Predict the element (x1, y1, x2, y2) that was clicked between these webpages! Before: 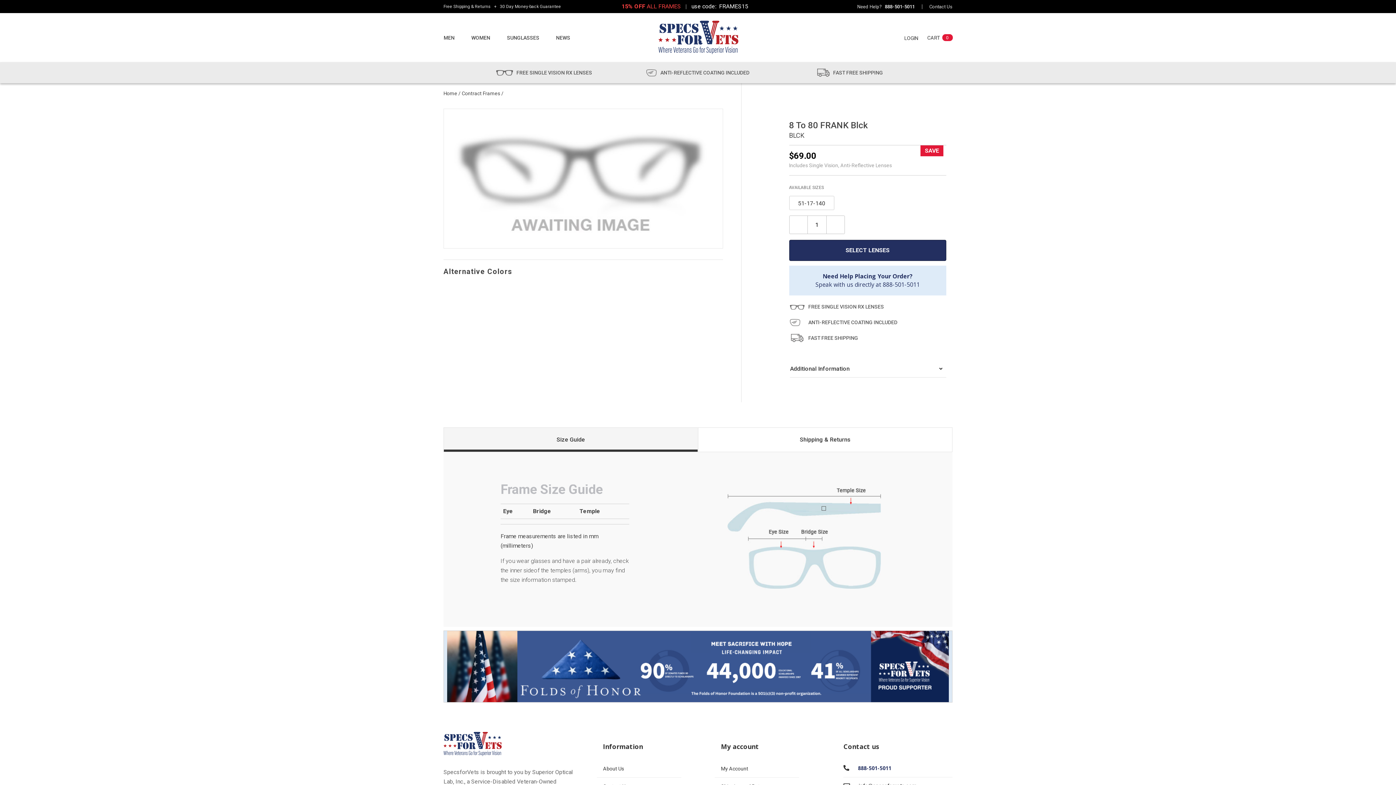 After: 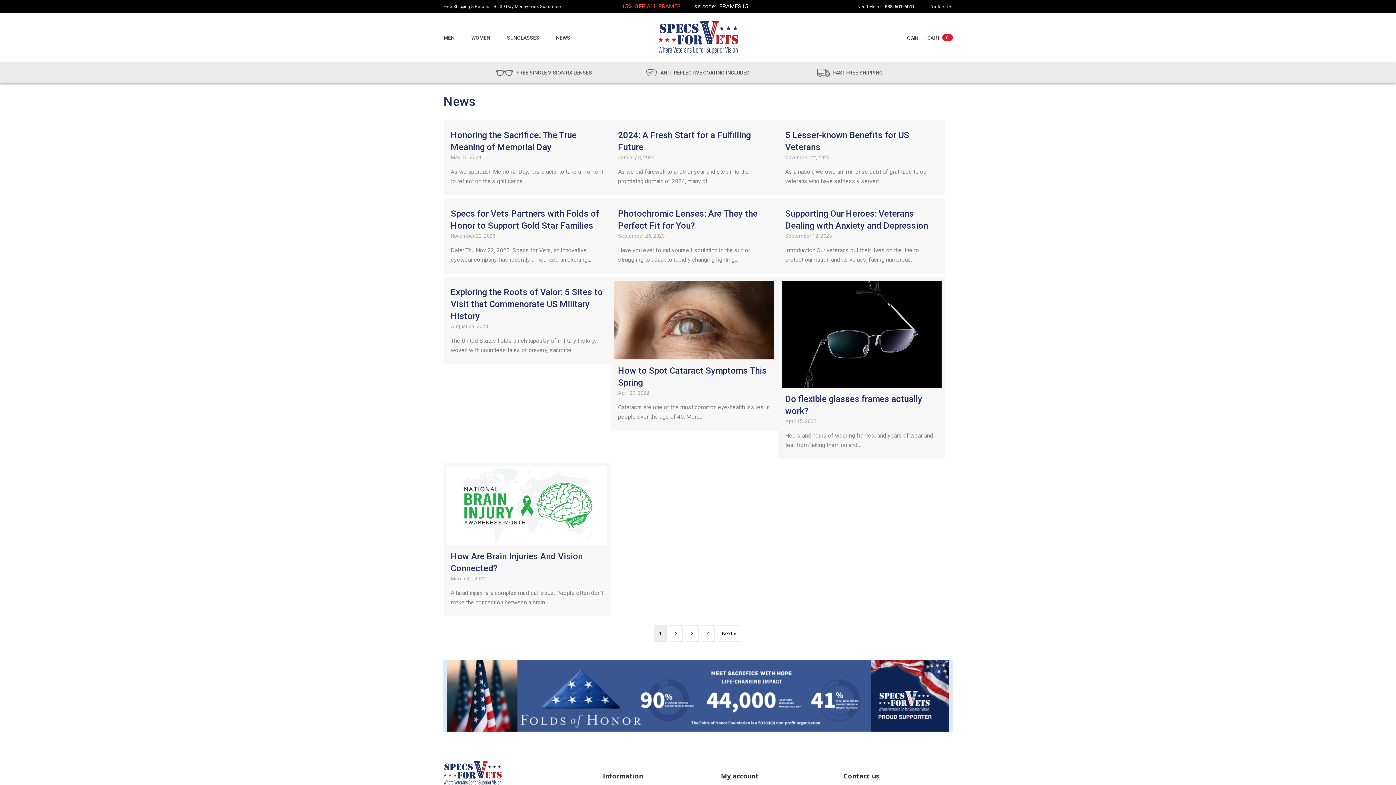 Action: label: NEWS bbox: (556, 34, 570, 40)